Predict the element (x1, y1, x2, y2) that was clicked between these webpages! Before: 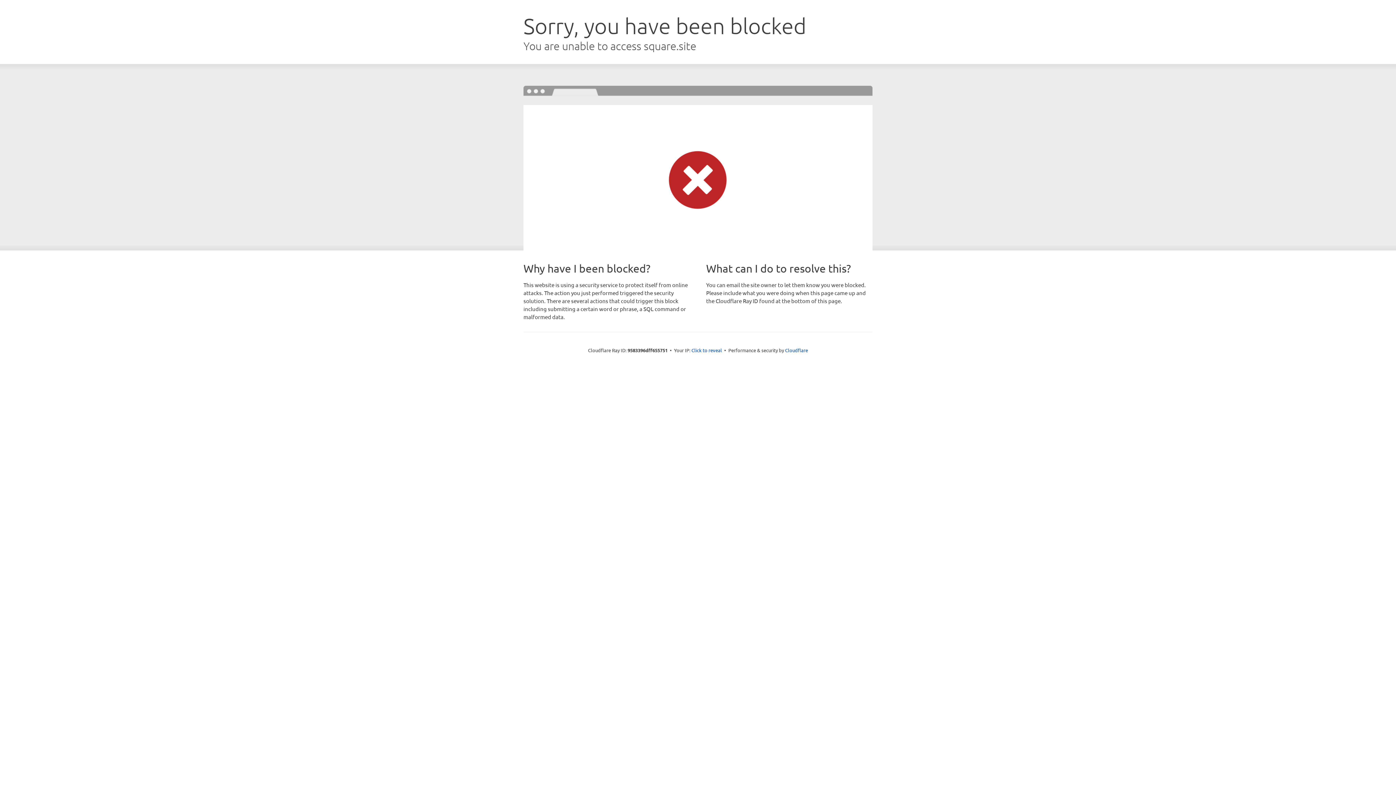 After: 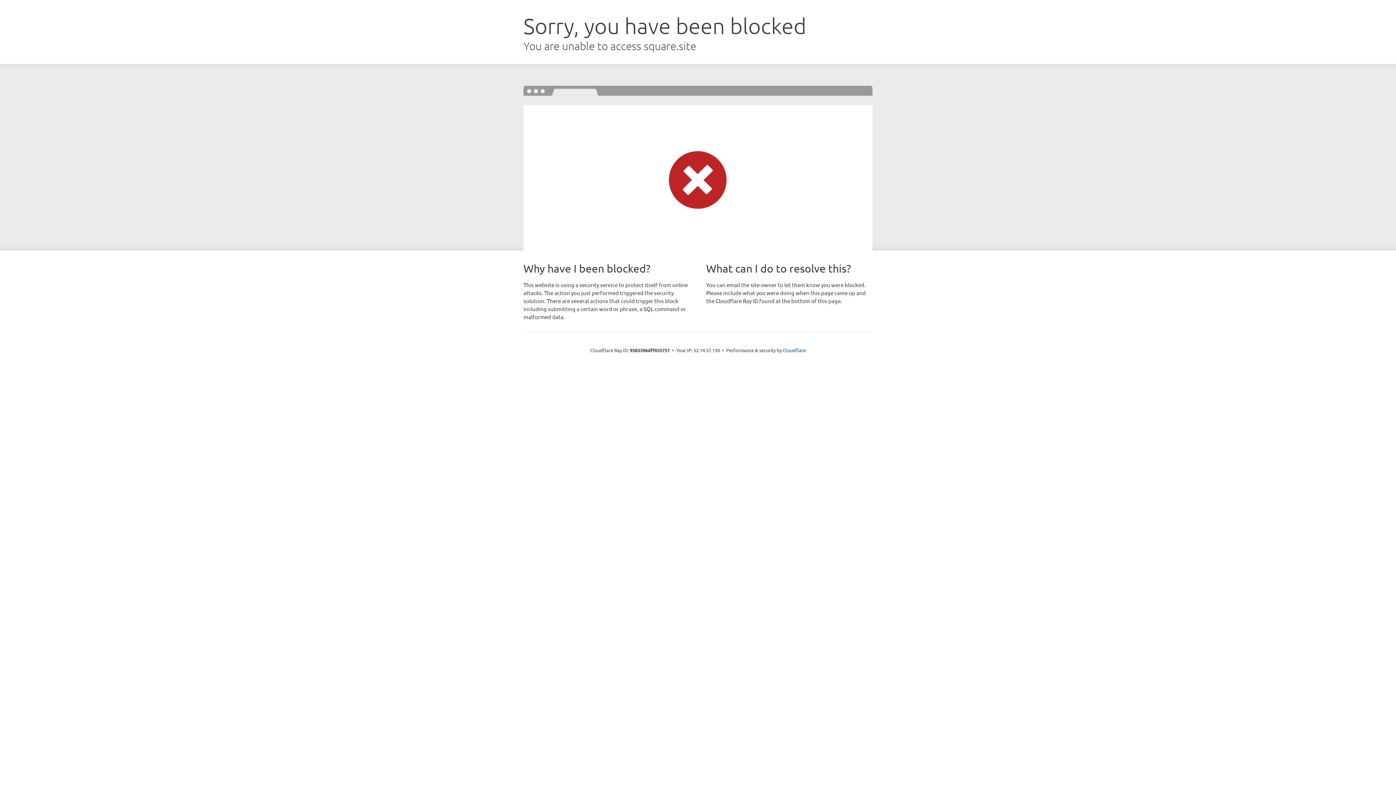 Action: bbox: (691, 346, 722, 353) label: Click to reveal